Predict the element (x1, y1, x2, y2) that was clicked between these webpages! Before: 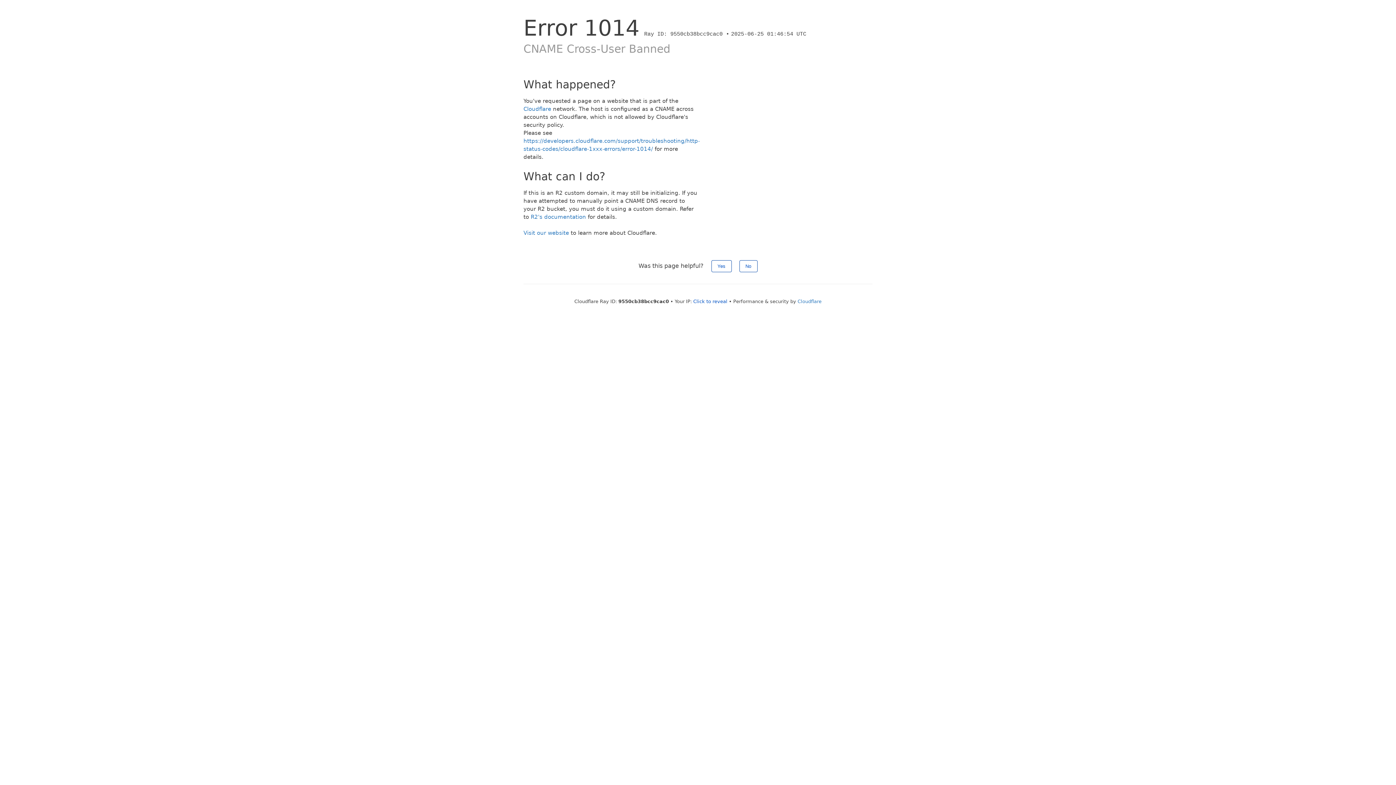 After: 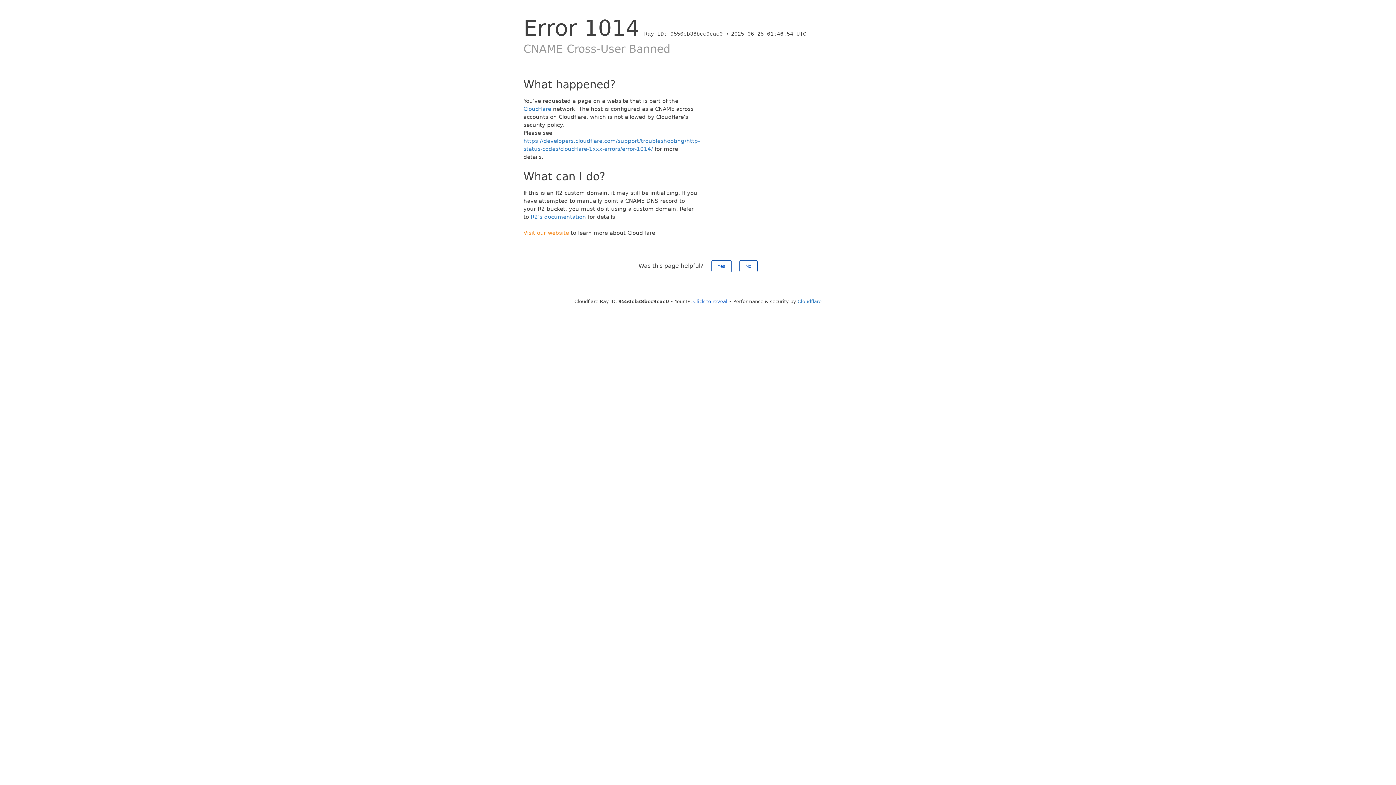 Action: label: Visit our website bbox: (523, 229, 569, 236)